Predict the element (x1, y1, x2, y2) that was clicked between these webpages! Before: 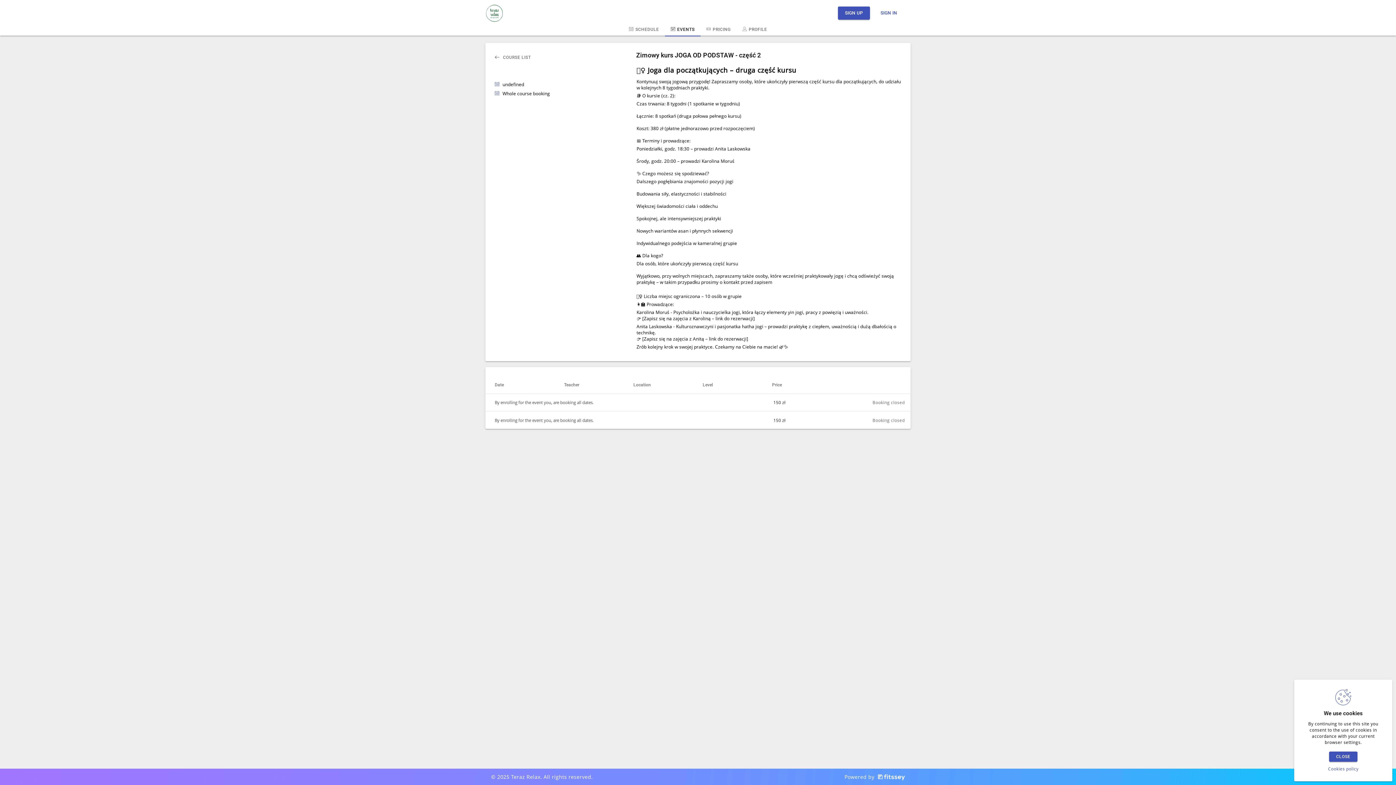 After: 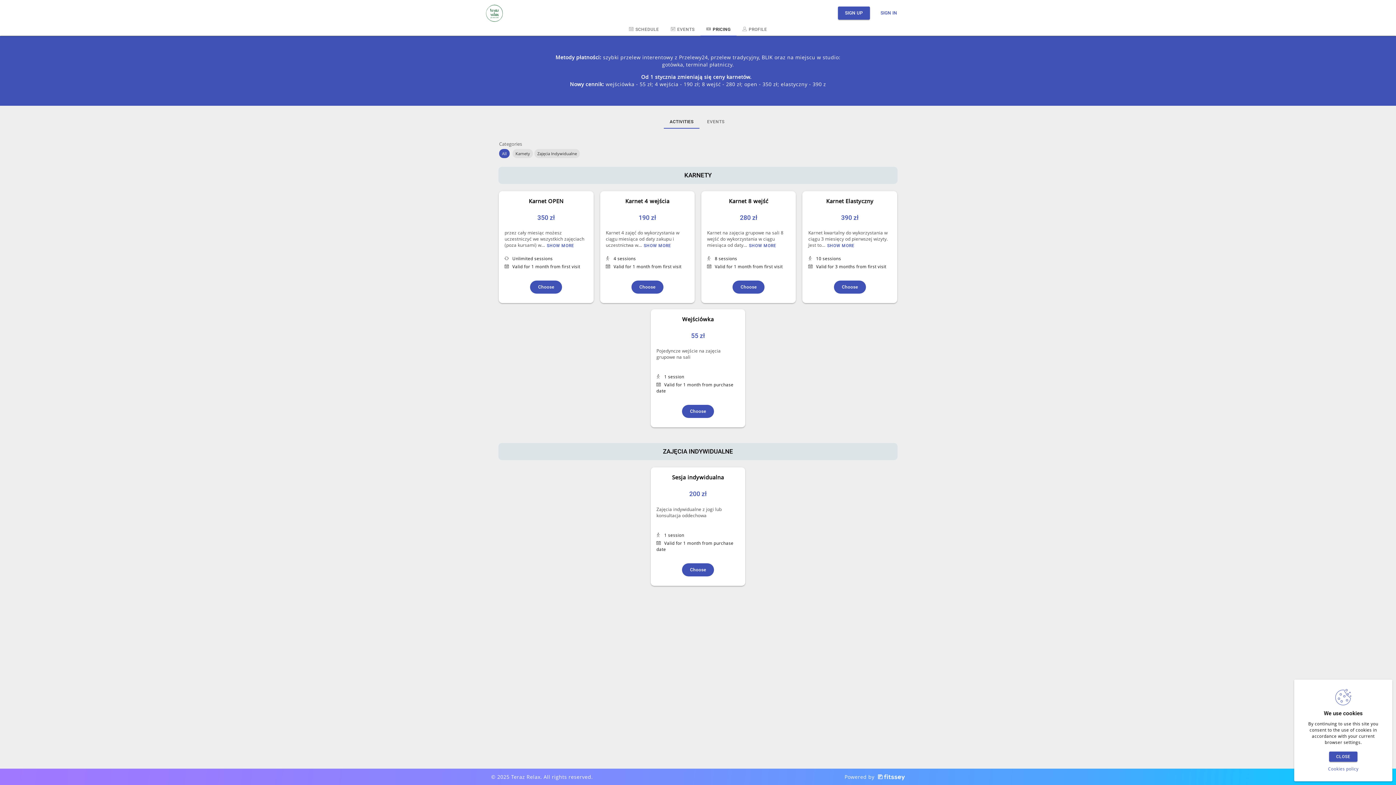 Action: bbox: (700, 22, 736, 36) label: PRICING